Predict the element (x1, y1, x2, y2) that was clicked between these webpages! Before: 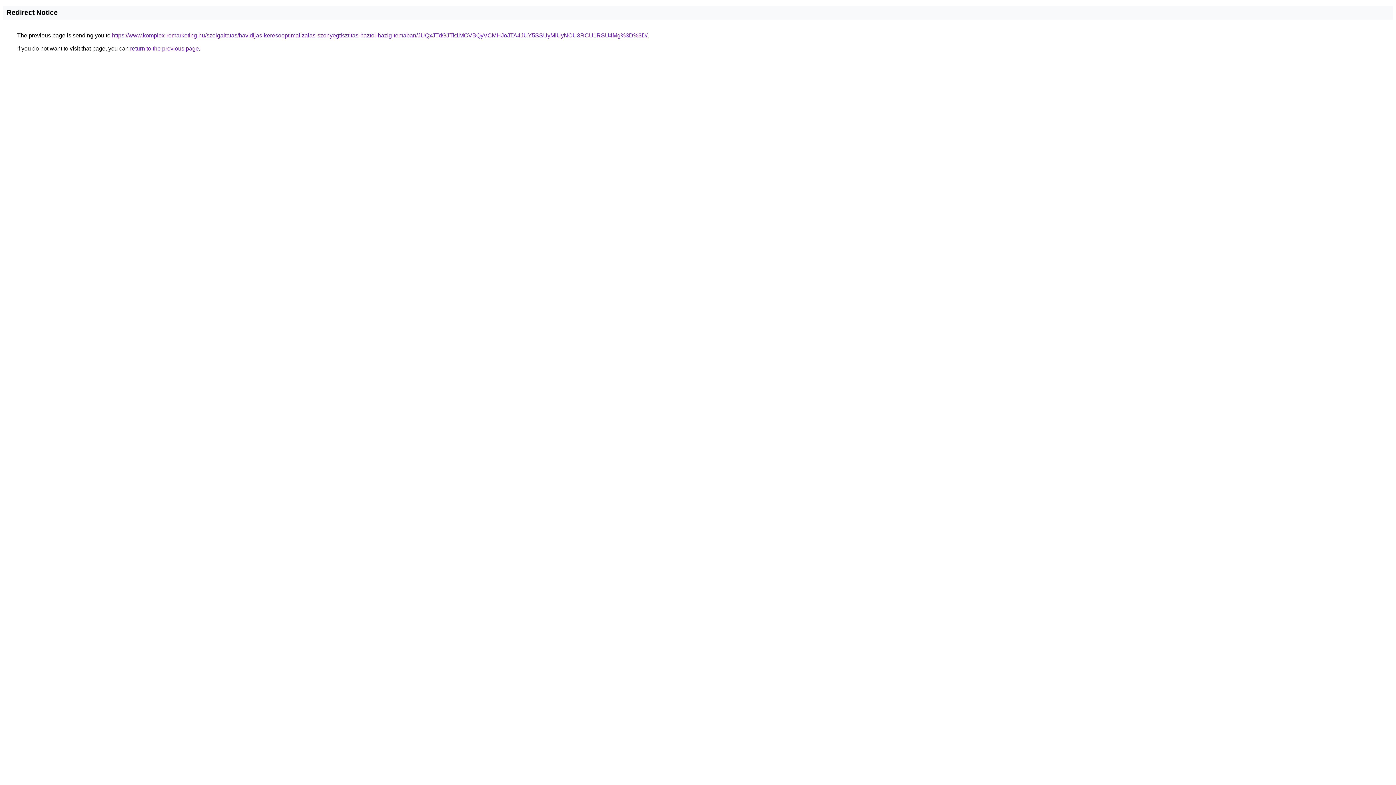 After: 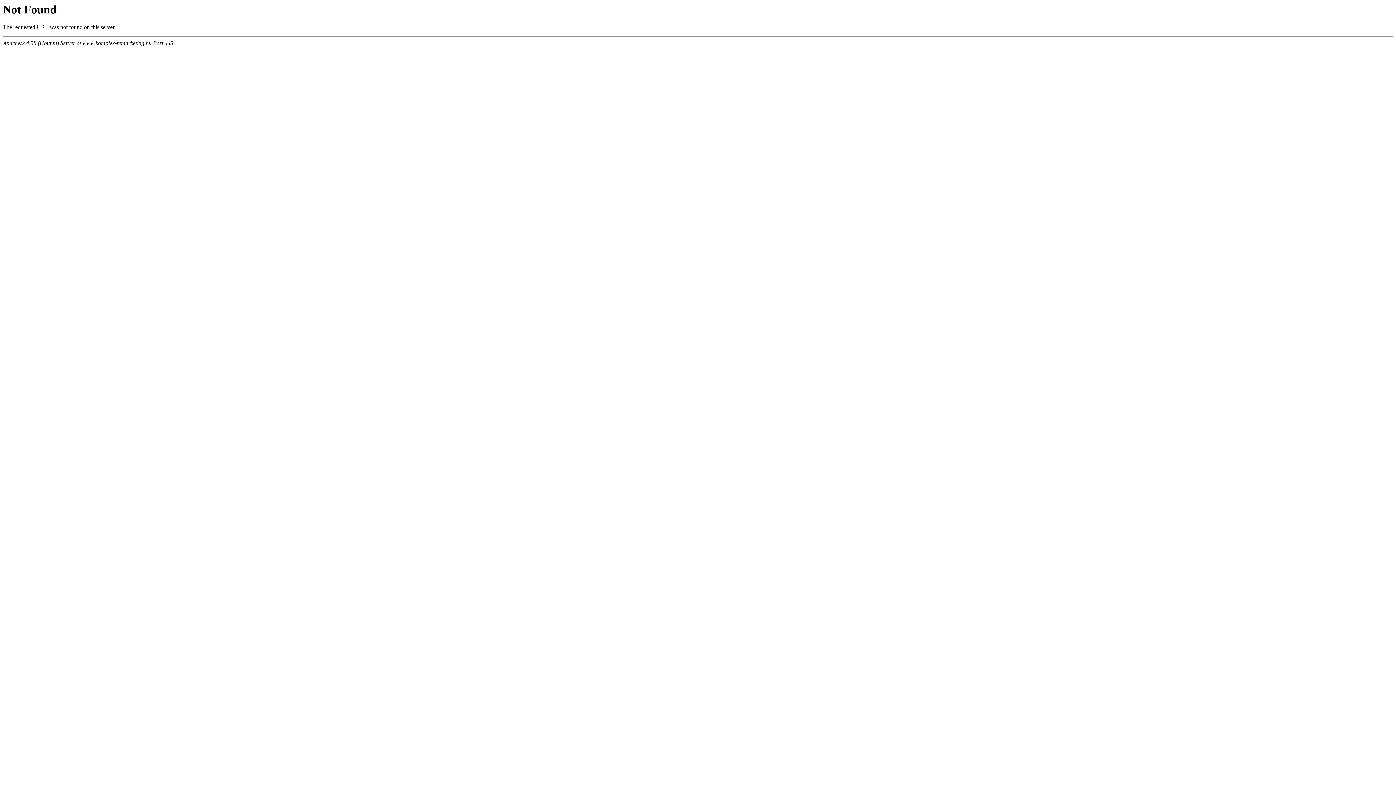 Action: label: https://www.komplex-remarketing.hu/szolgaltatas/havidijas-keresooptimalizalas-szonyegtisztitas-haztol-hazig-temaban/JUQxJTdGJTk1MCVBQyVCMHJoJTA4JUY5SSUyMiUyNCU3RCU1RSU4Mg%3D%3D/ bbox: (112, 32, 647, 38)